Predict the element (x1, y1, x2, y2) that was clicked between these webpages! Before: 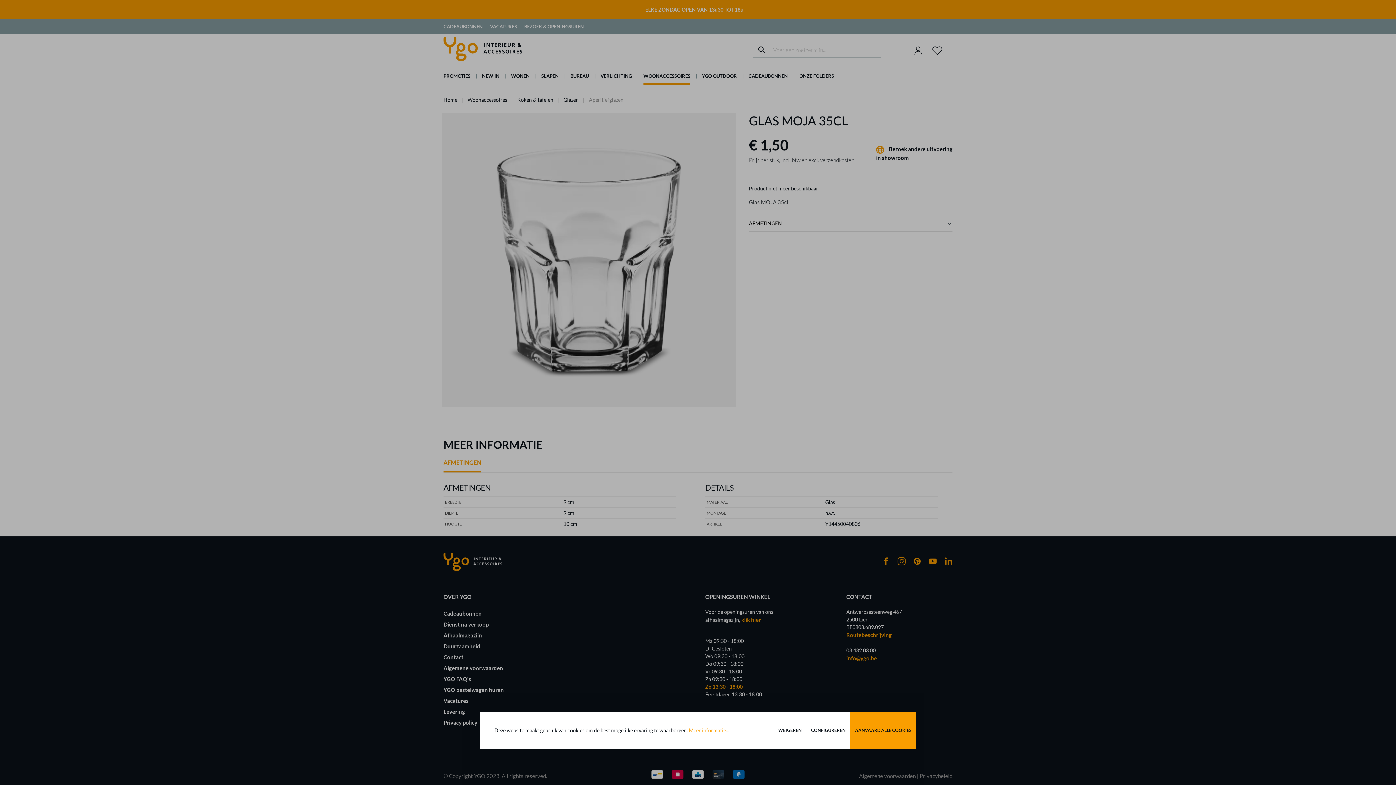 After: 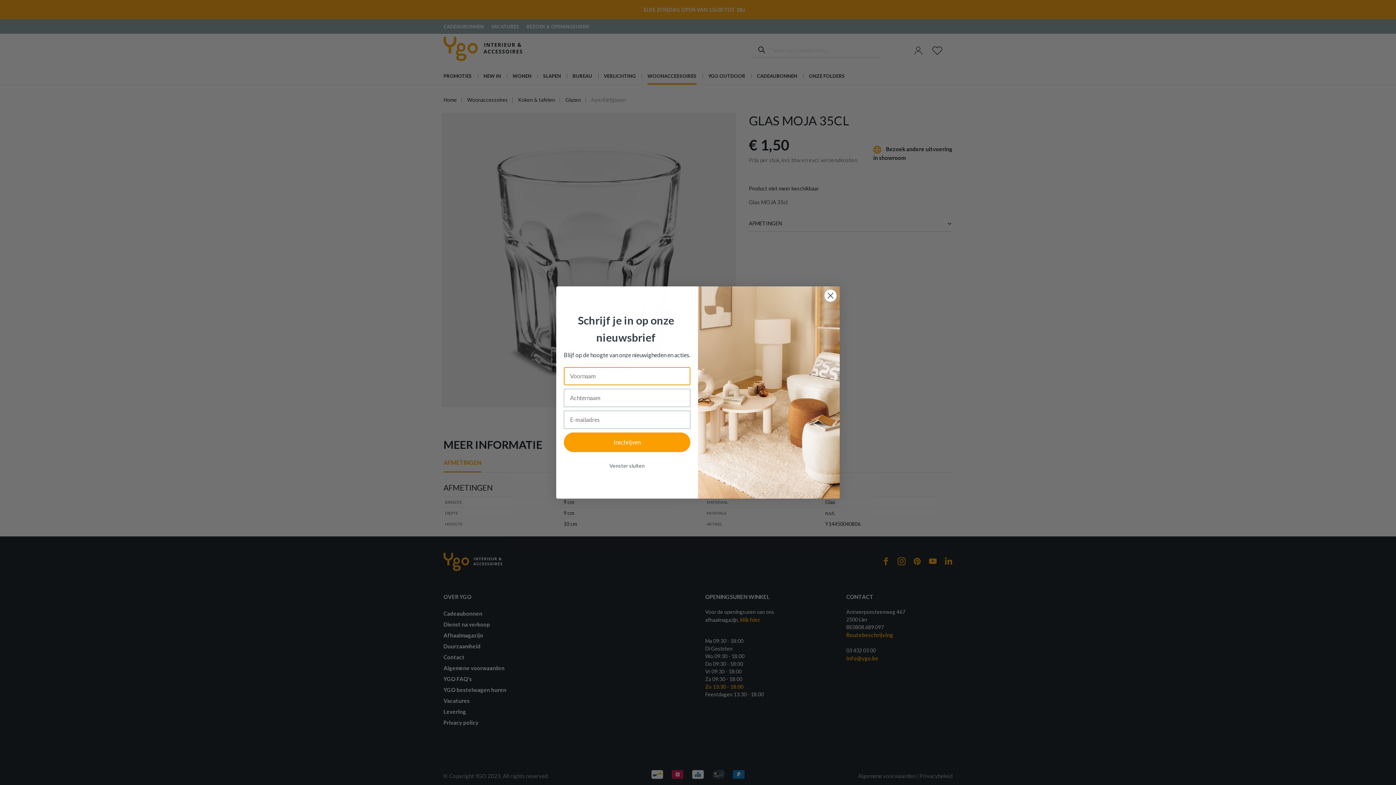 Action: label: AANVAARD ALLE COOKIES bbox: (850, 712, 916, 749)